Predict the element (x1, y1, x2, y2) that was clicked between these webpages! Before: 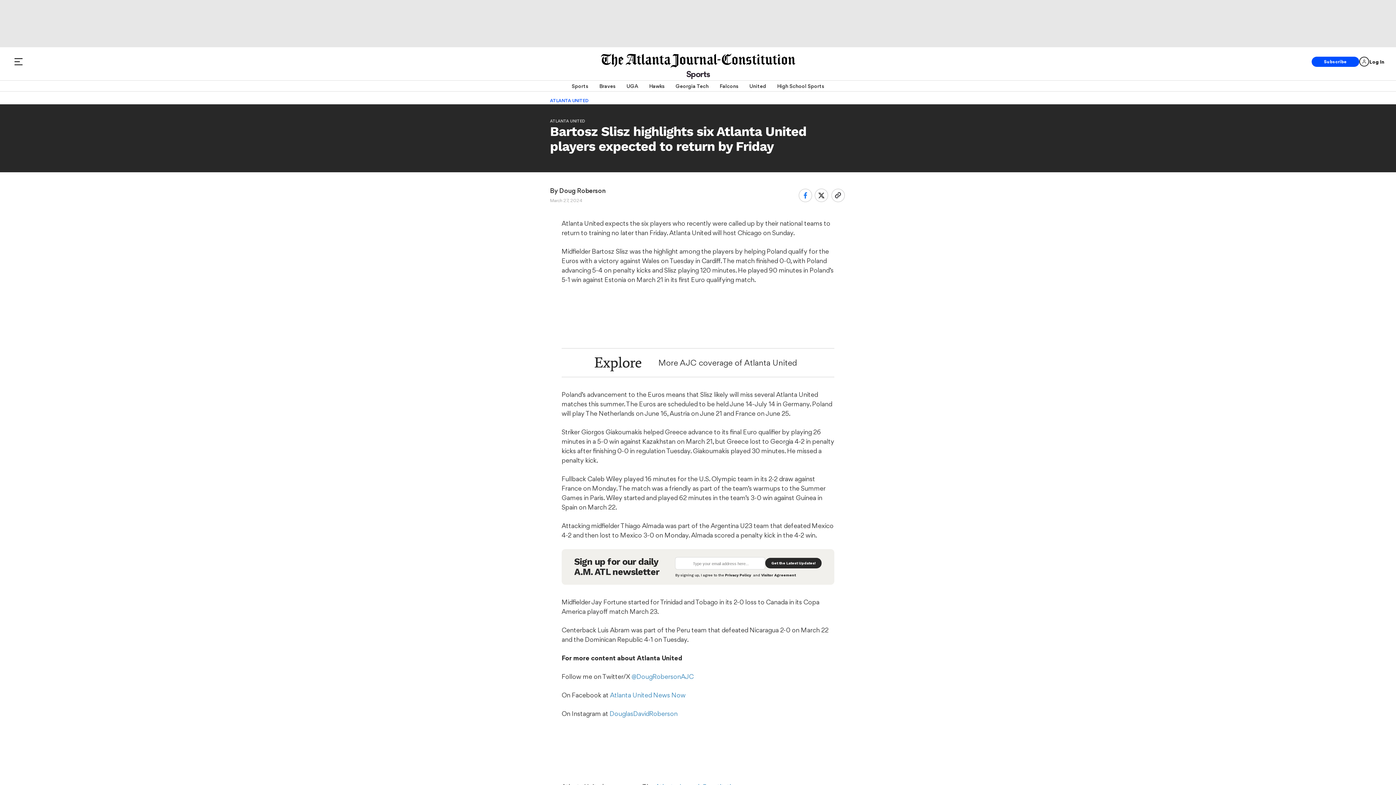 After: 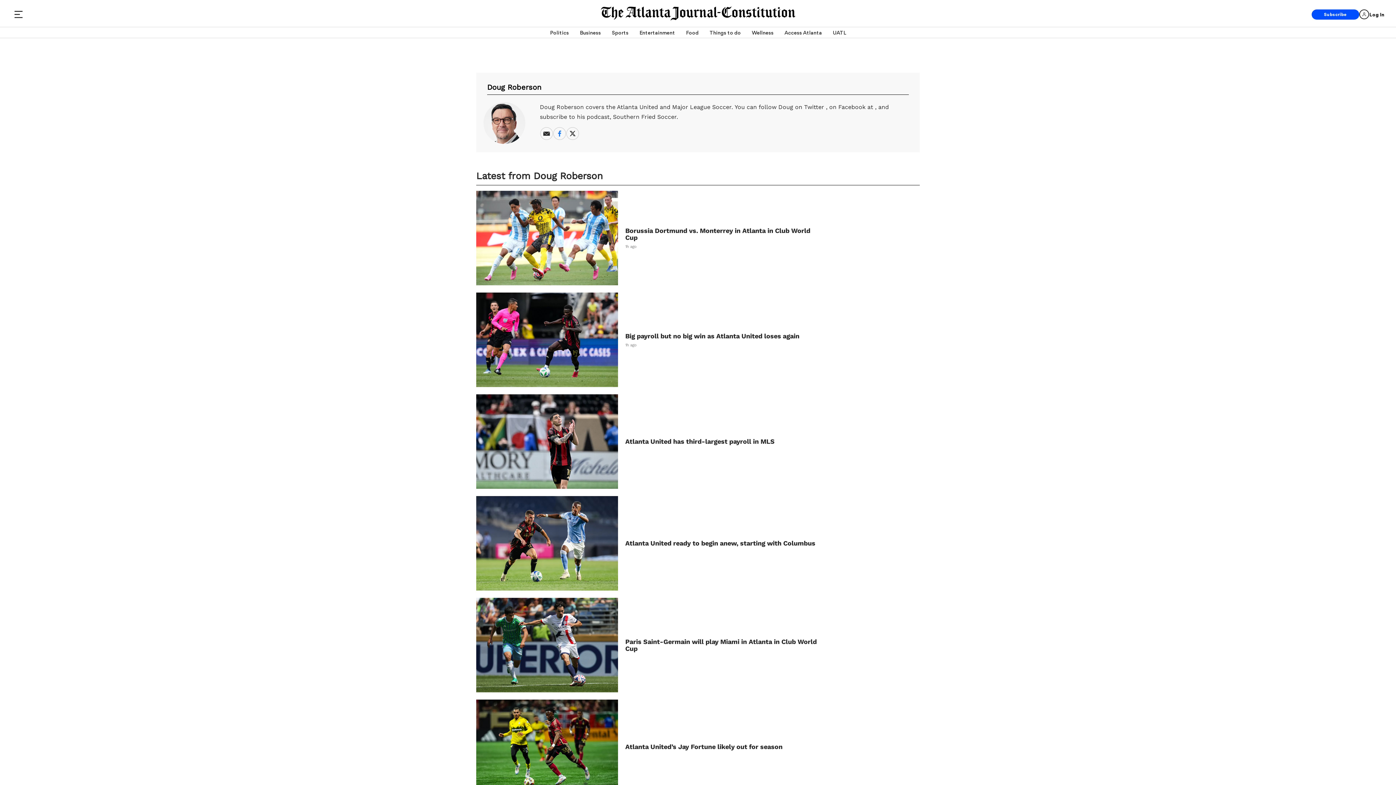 Action: bbox: (559, 186, 605, 194) label: Doug Roberson